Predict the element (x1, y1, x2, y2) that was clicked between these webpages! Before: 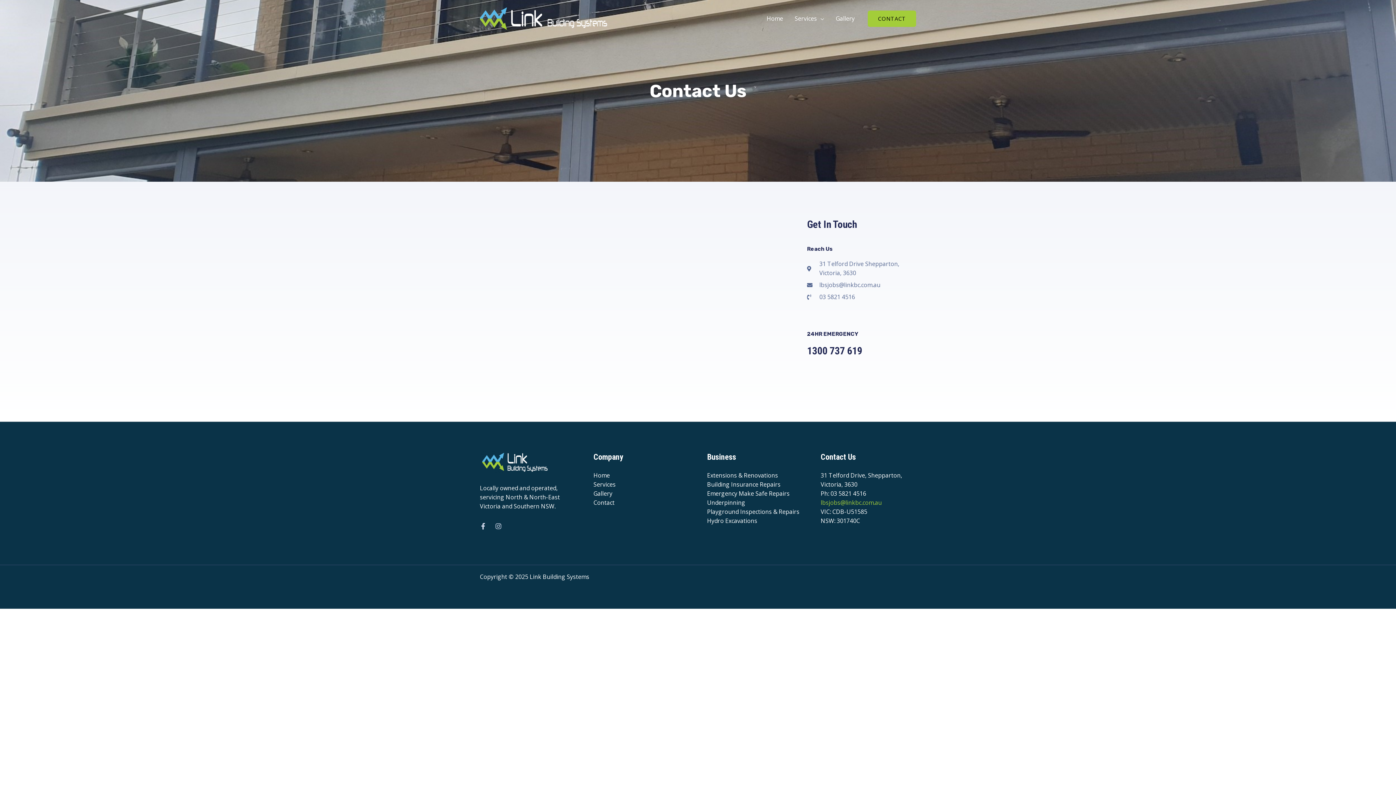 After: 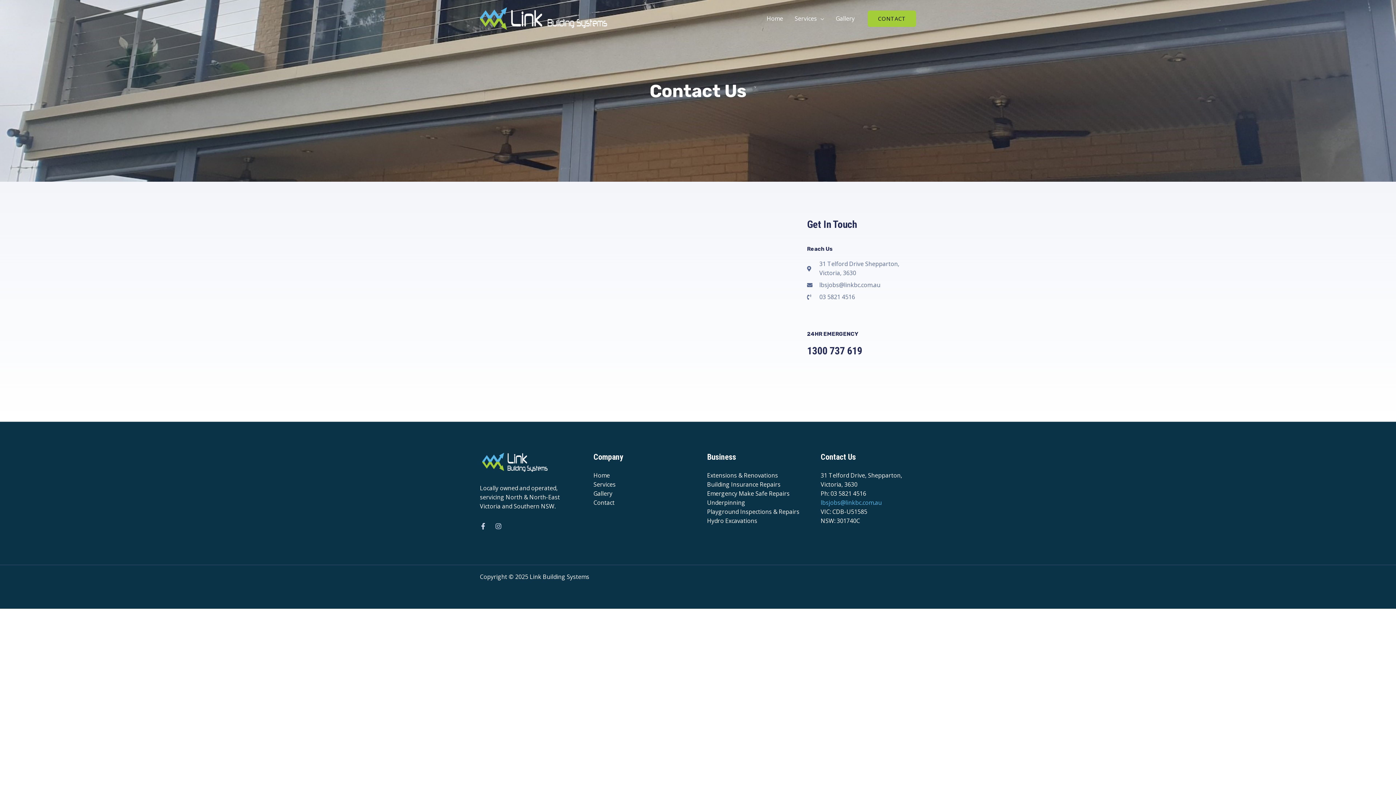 Action: bbox: (820, 498, 882, 506) label: lbsjobs@linkbc.com.au